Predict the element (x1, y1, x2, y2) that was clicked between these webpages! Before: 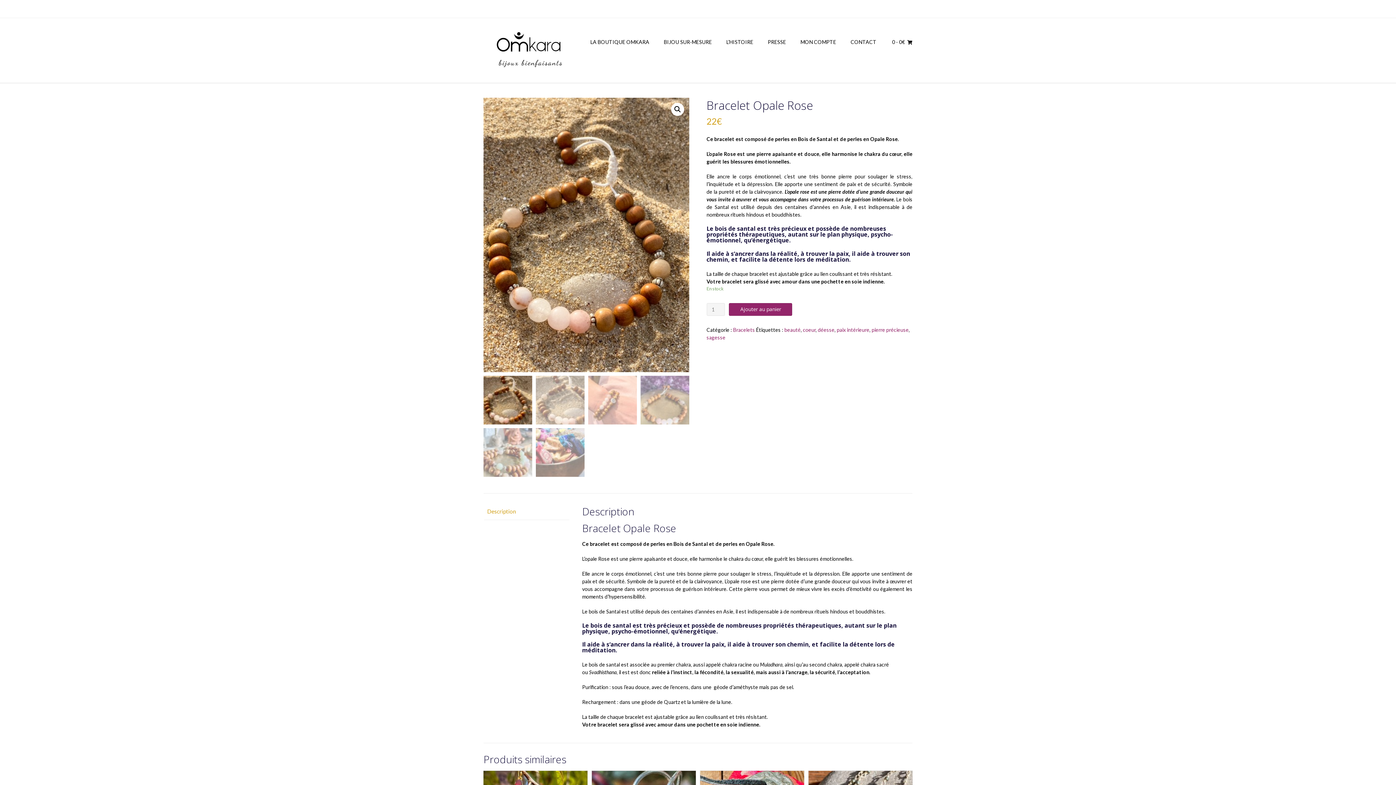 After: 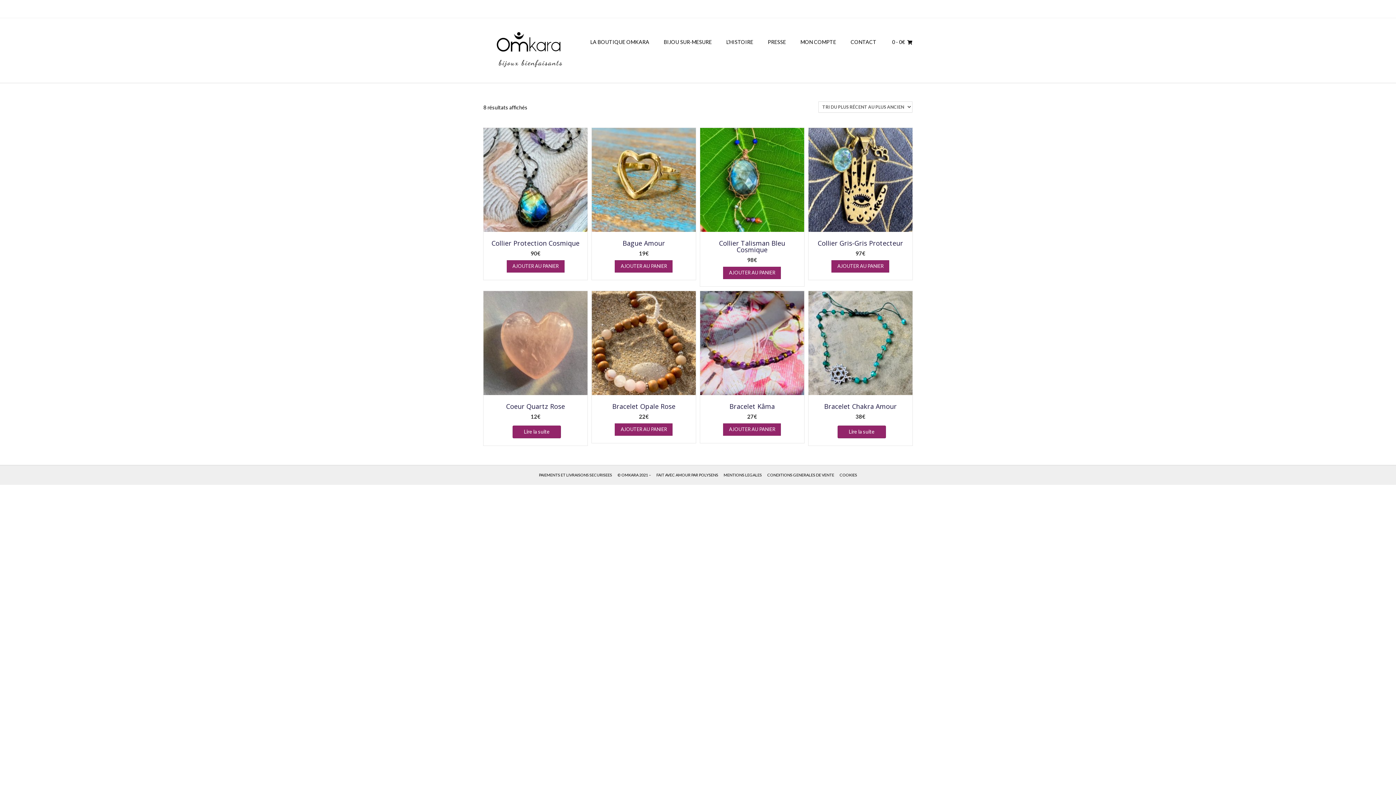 Action: bbox: (803, 326, 815, 332) label: coeur